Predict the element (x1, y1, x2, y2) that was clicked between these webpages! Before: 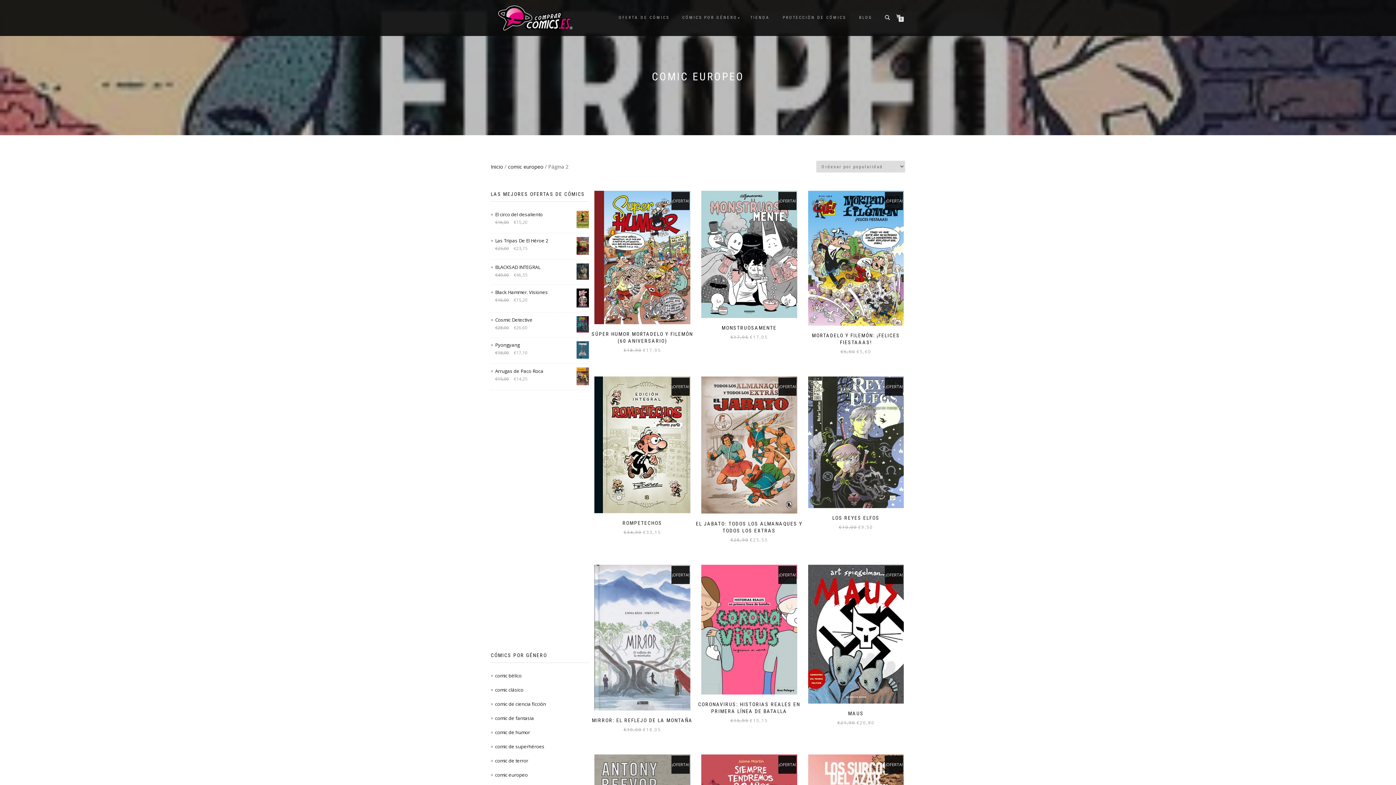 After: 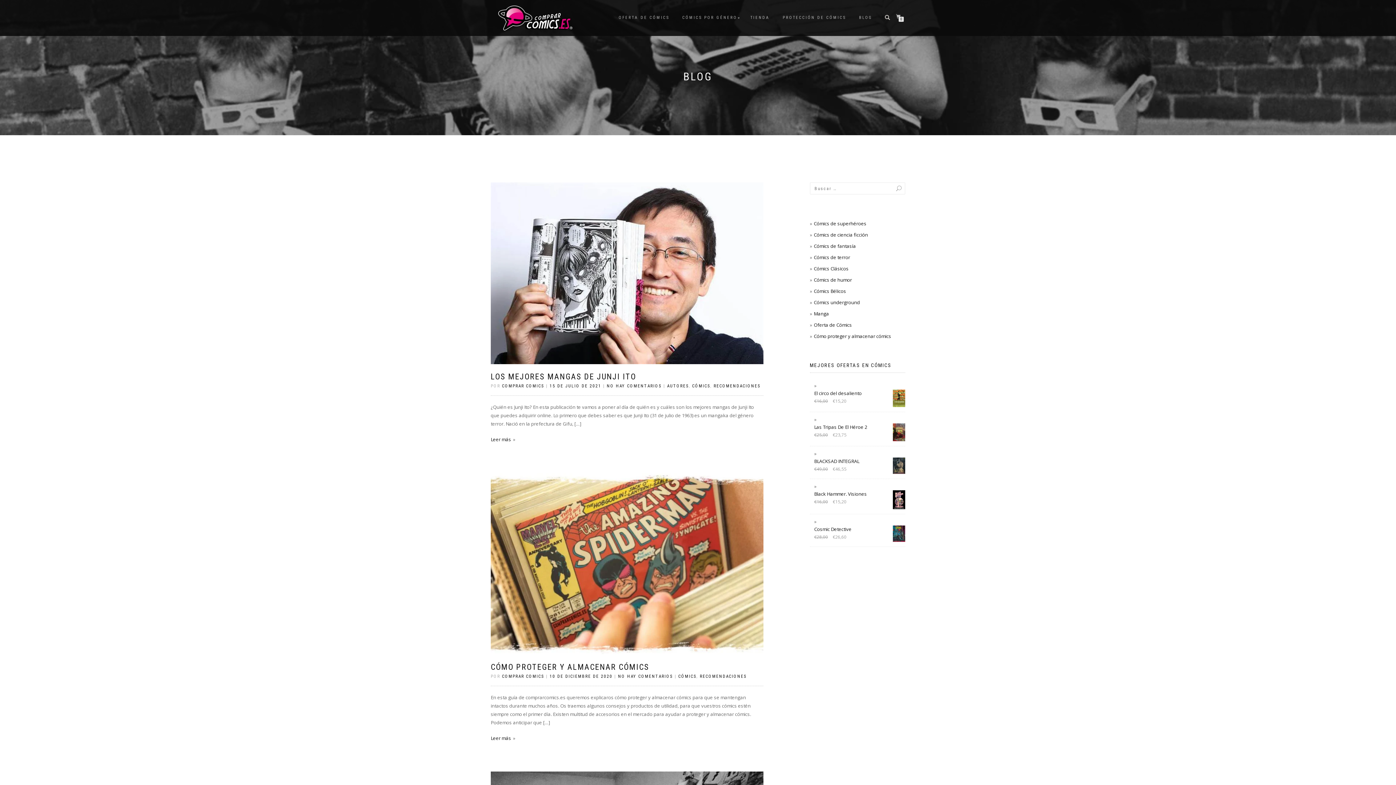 Action: bbox: (853, 13, 878, 22) label: BLOG